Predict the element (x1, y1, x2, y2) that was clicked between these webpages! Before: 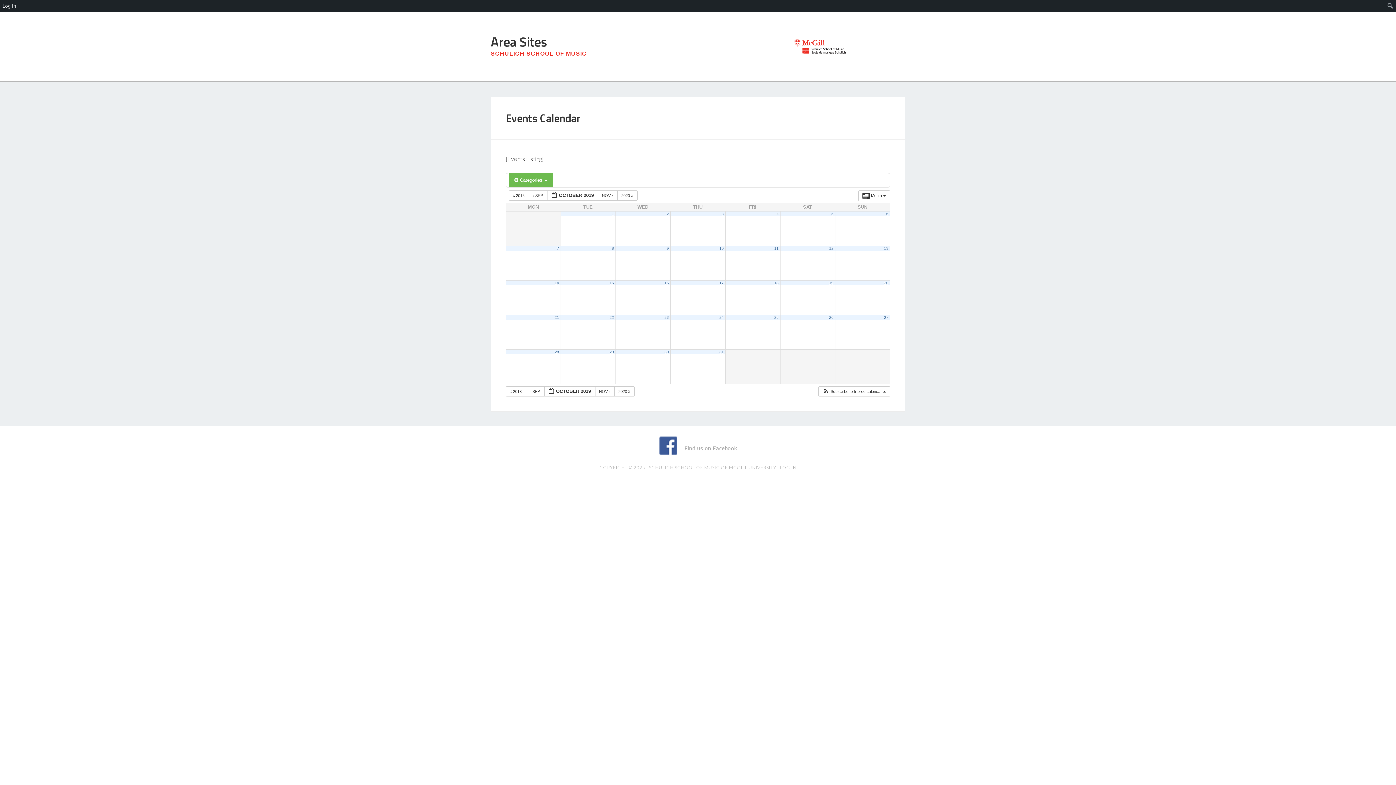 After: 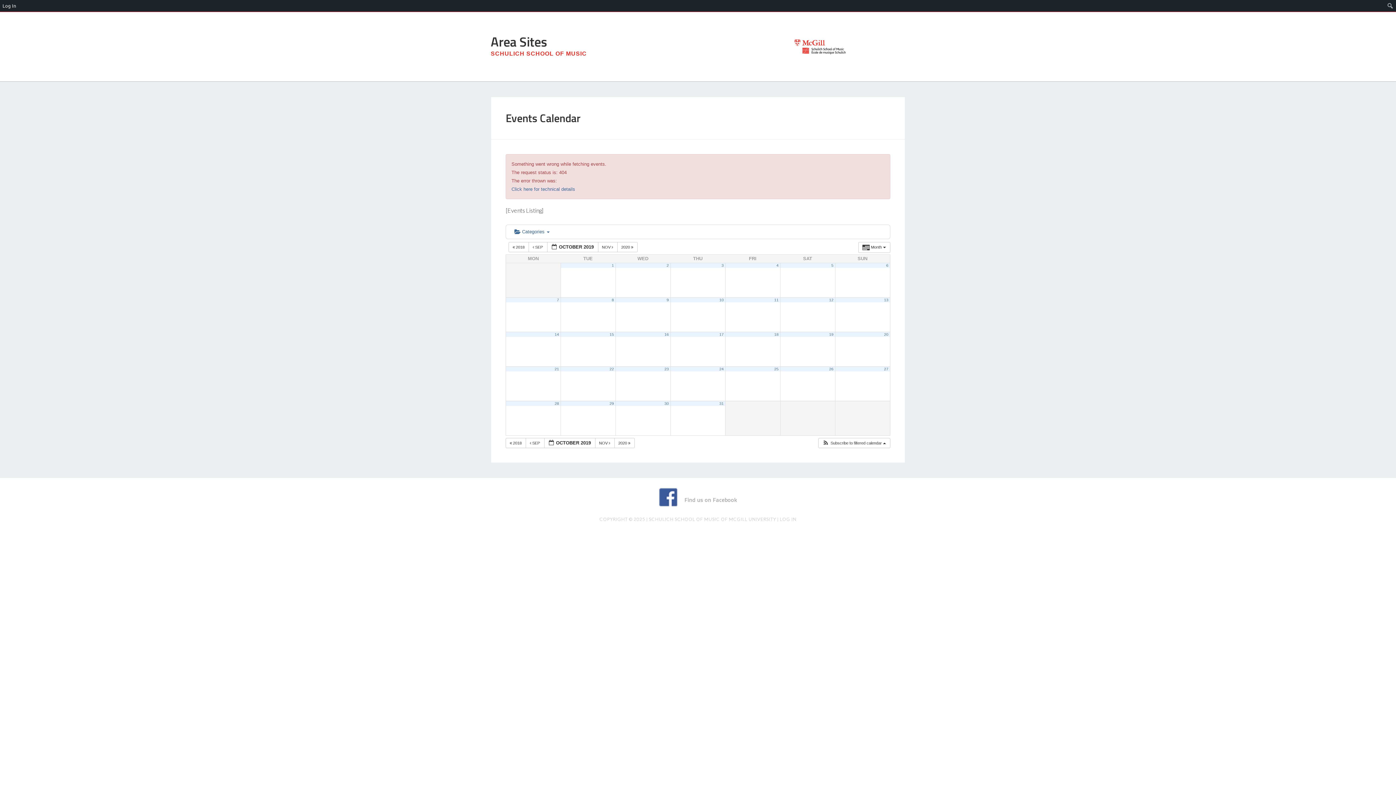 Action: label: 14 bbox: (554, 280, 559, 285)